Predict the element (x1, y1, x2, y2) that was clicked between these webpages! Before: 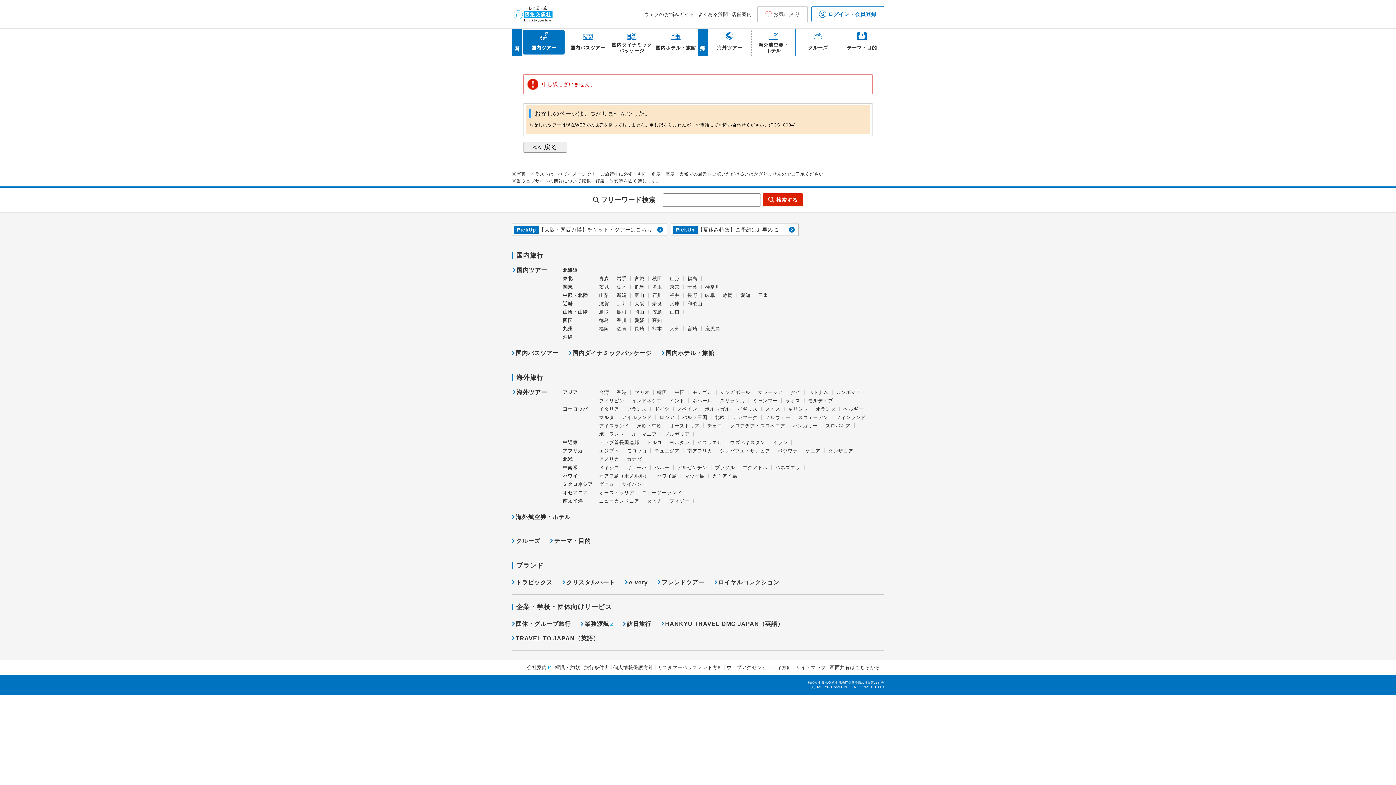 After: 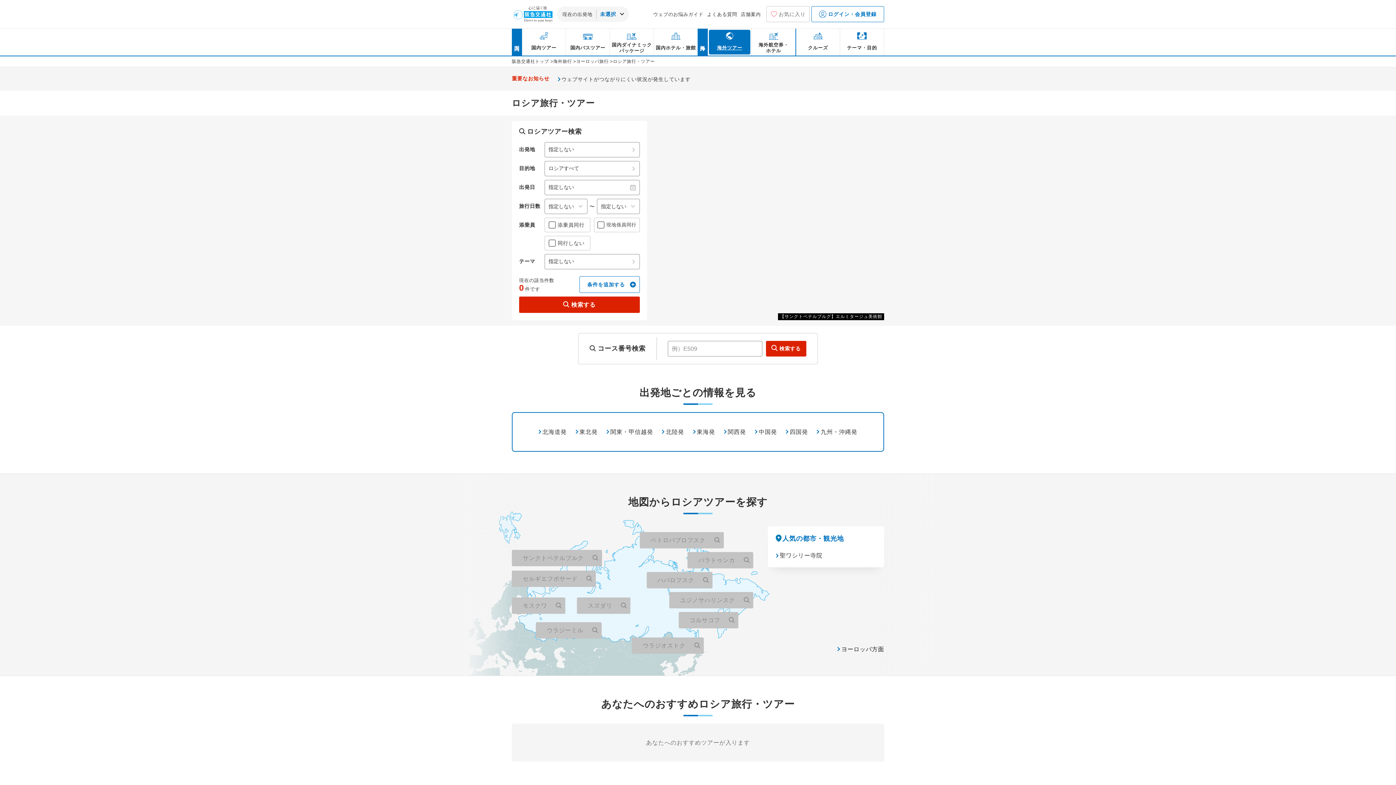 Action: bbox: (659, 415, 674, 419) label: ロシア